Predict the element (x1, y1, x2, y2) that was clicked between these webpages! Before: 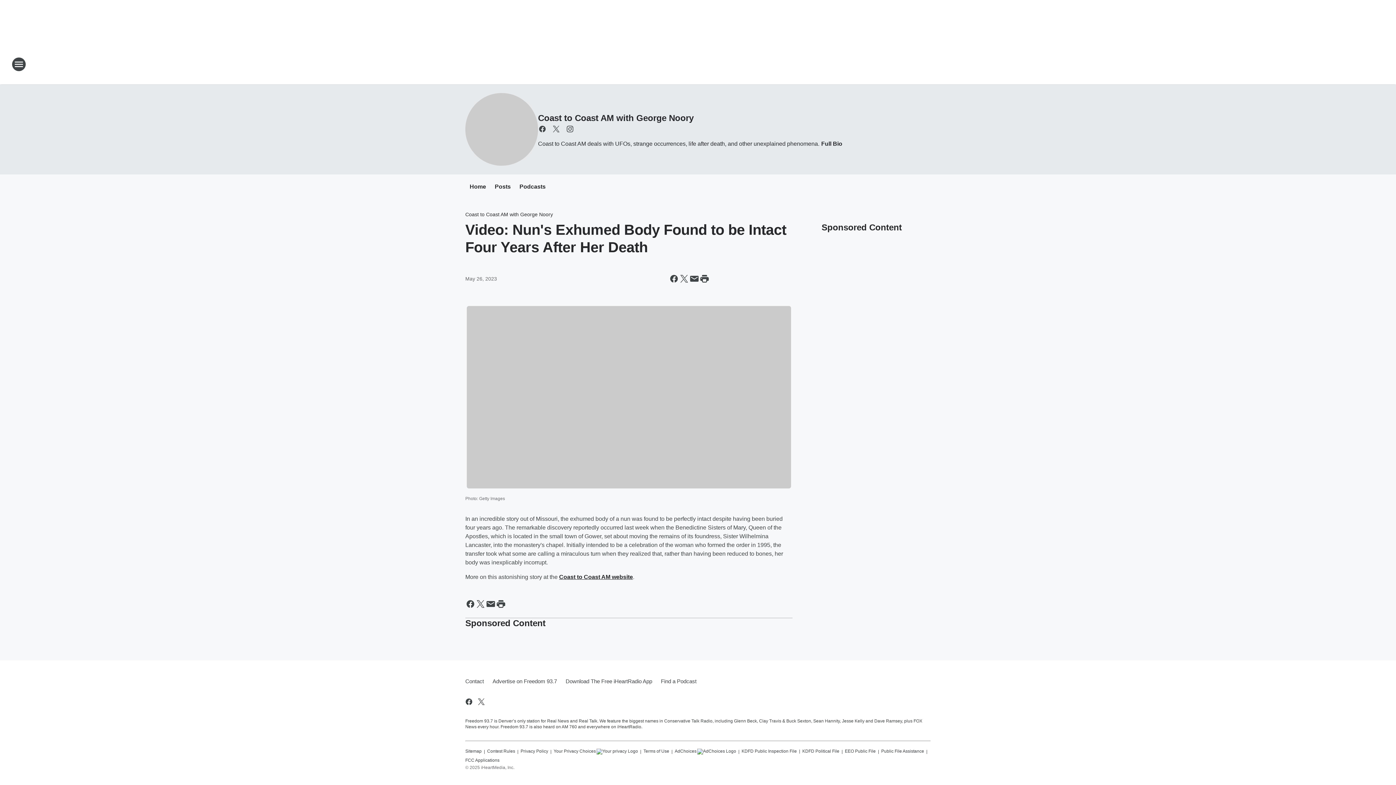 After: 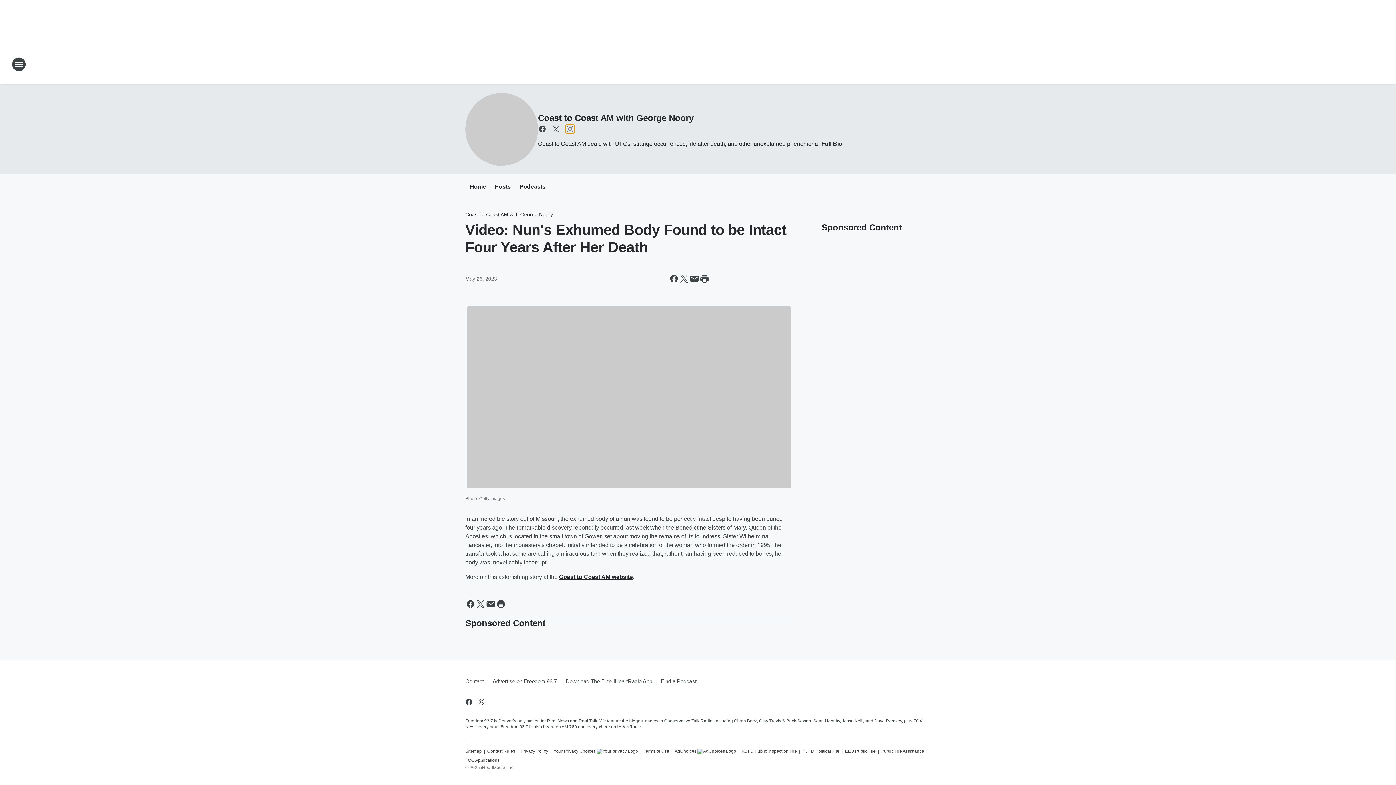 Action: label: Visit us on instagram bbox: (565, 124, 574, 133)